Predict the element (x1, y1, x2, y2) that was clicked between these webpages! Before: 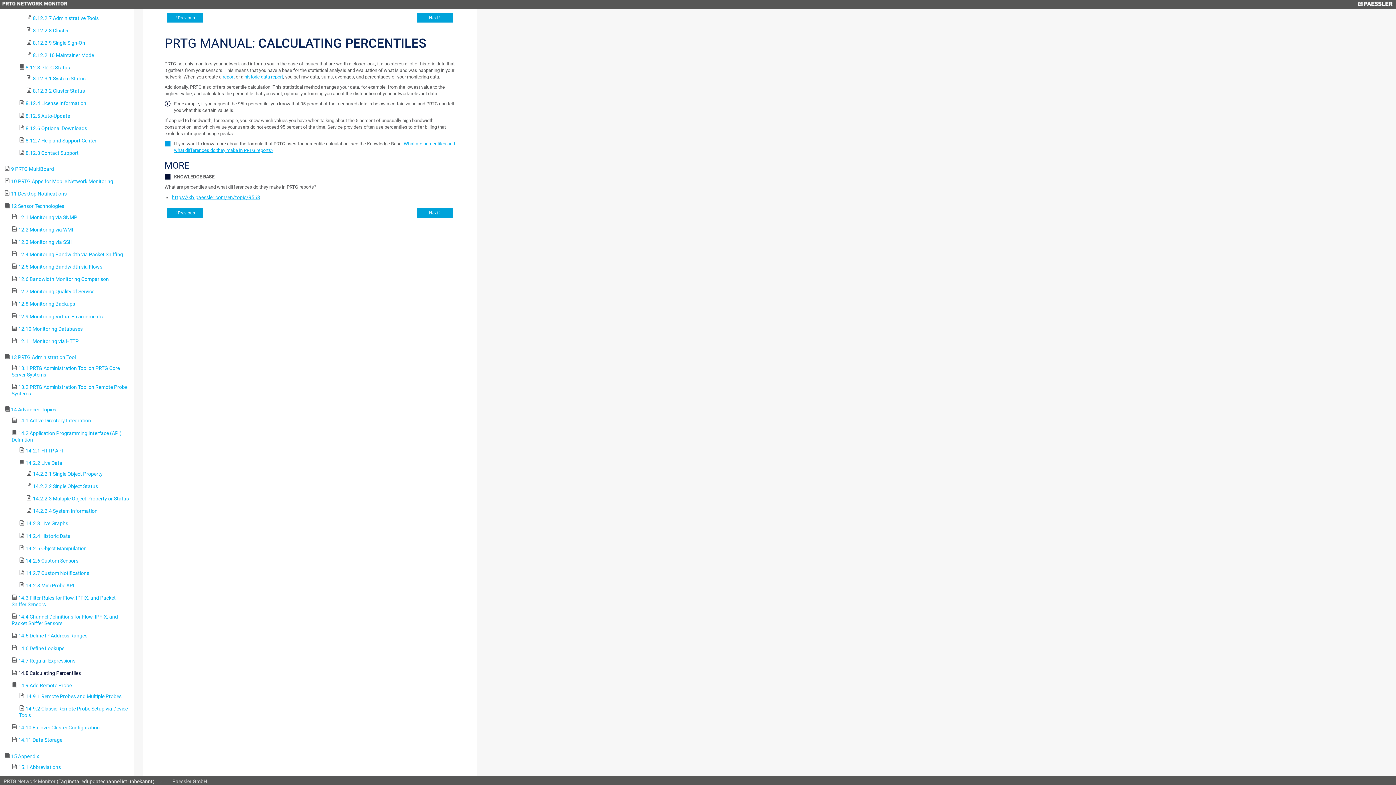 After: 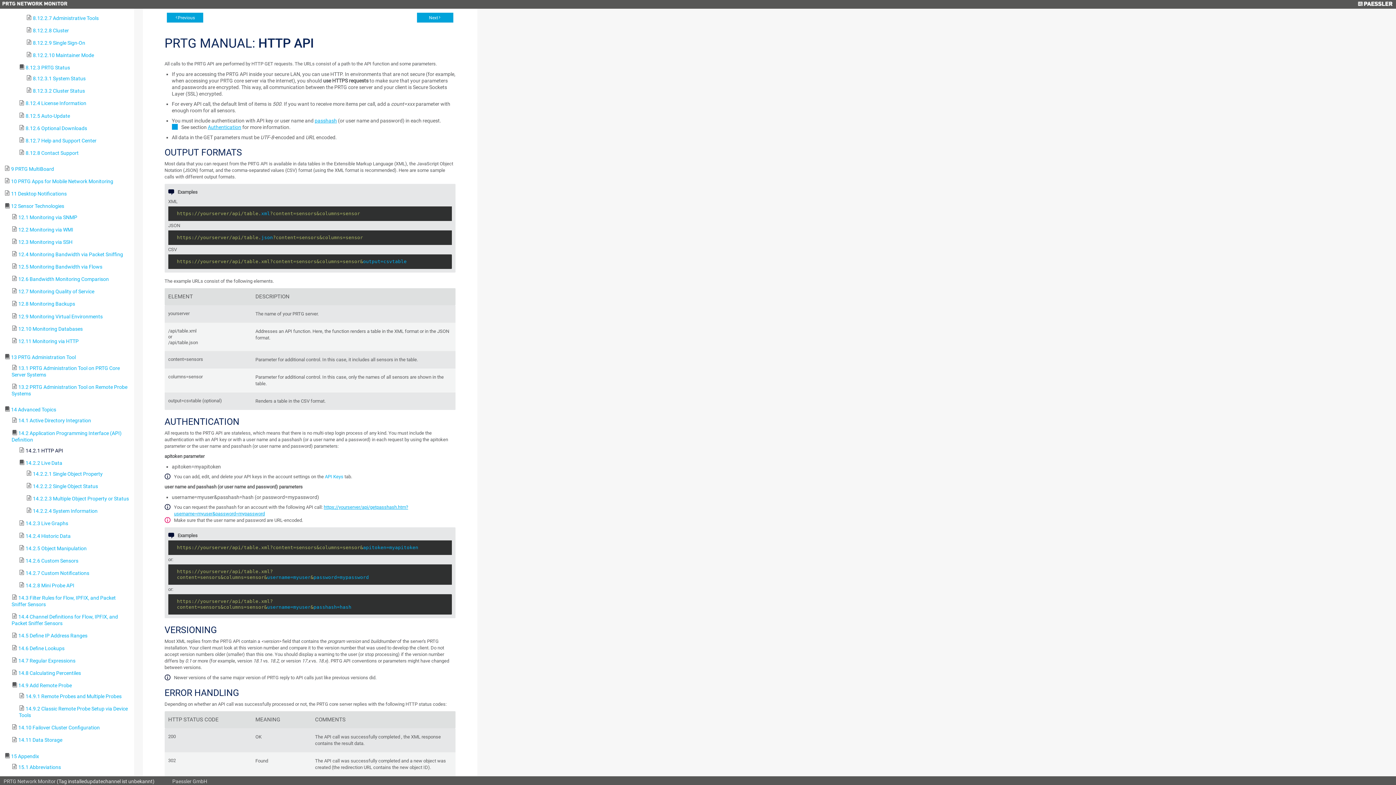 Action: label: 14.2.1 HTTP API bbox: (25, 447, 63, 453)